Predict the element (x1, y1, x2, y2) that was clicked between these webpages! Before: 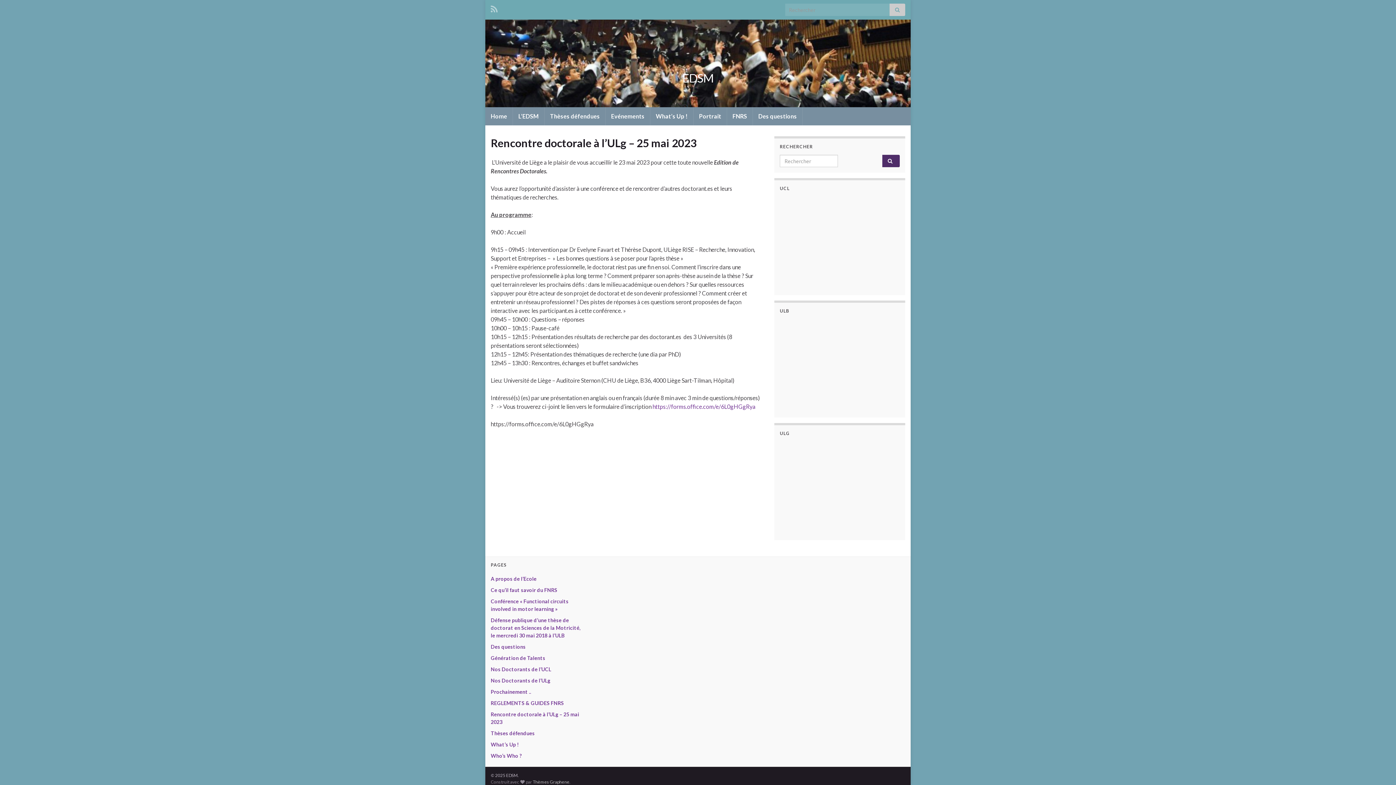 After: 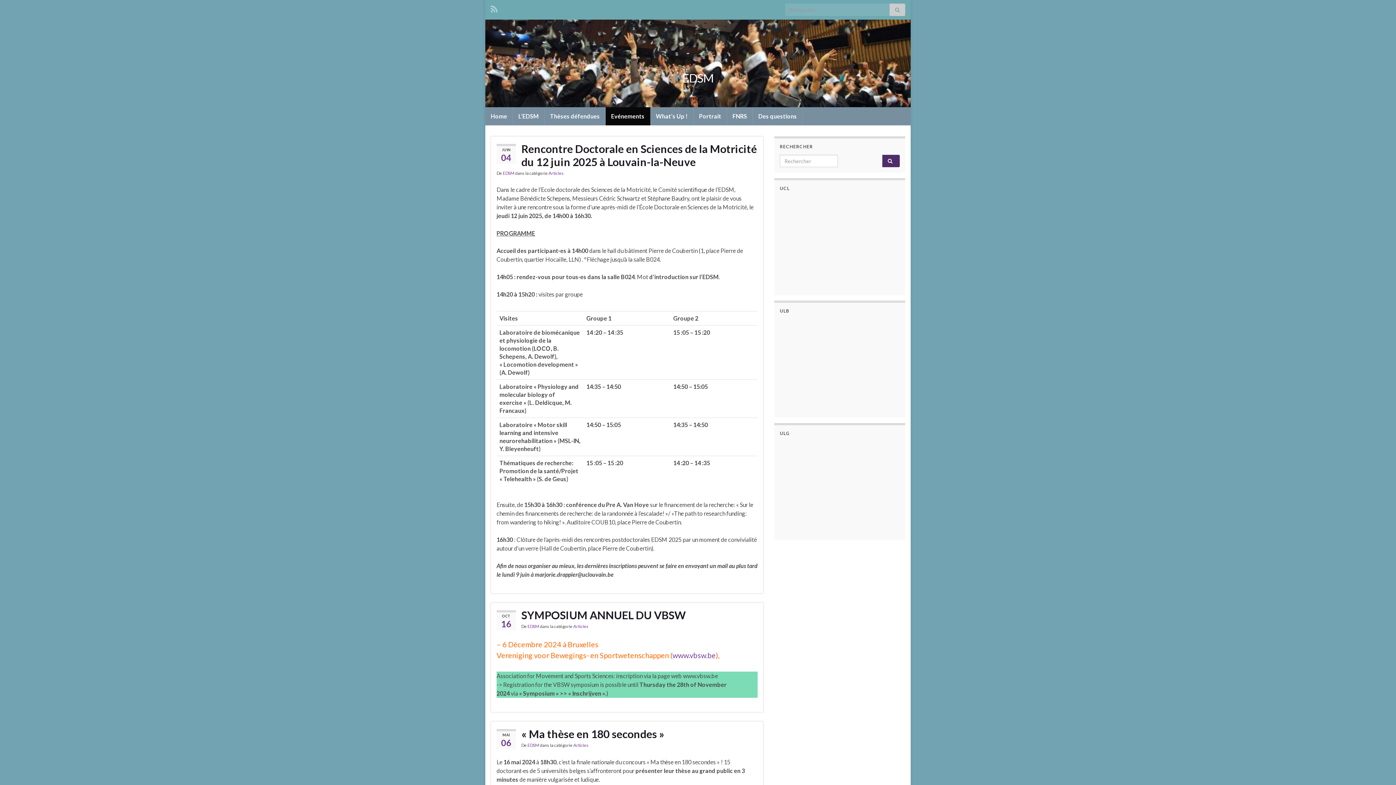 Action: label: Evénements bbox: (605, 107, 650, 125)